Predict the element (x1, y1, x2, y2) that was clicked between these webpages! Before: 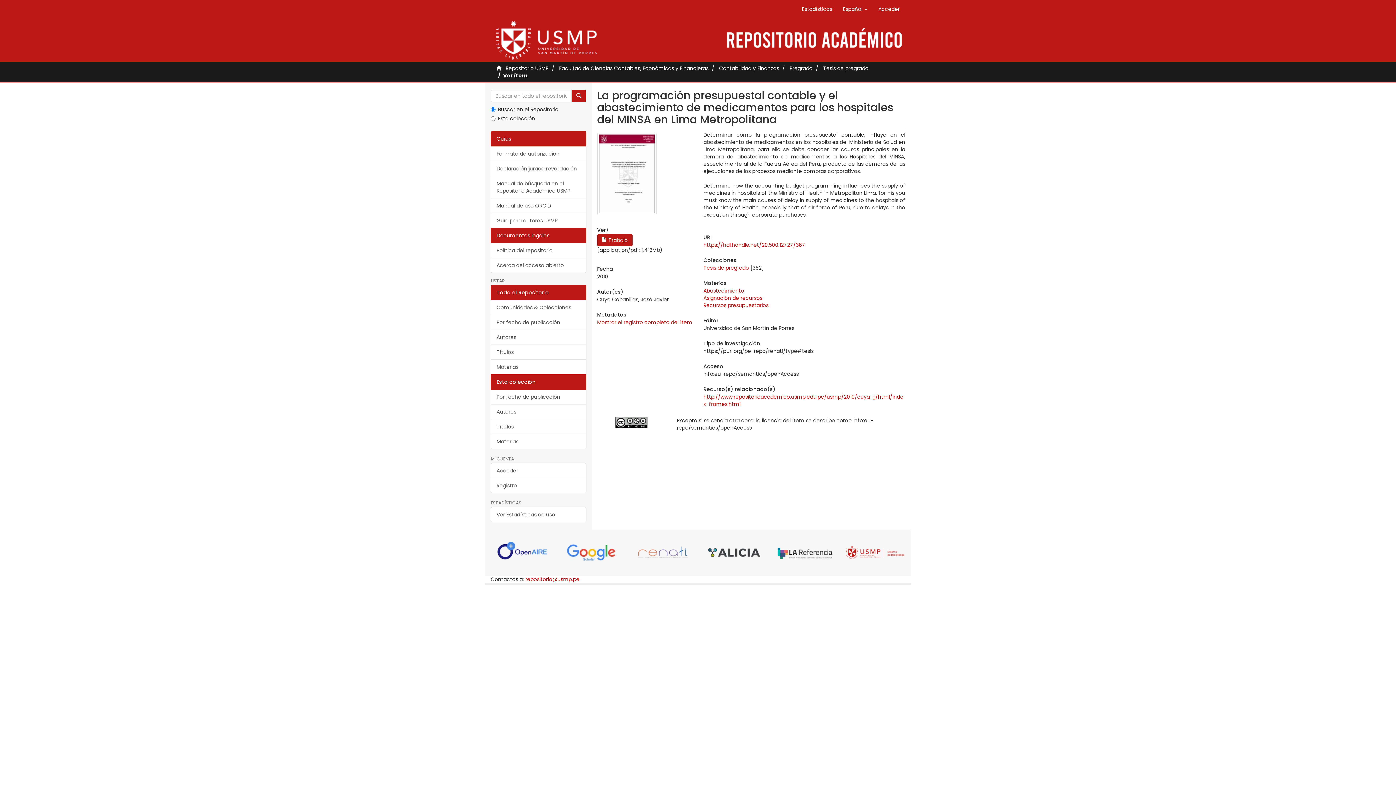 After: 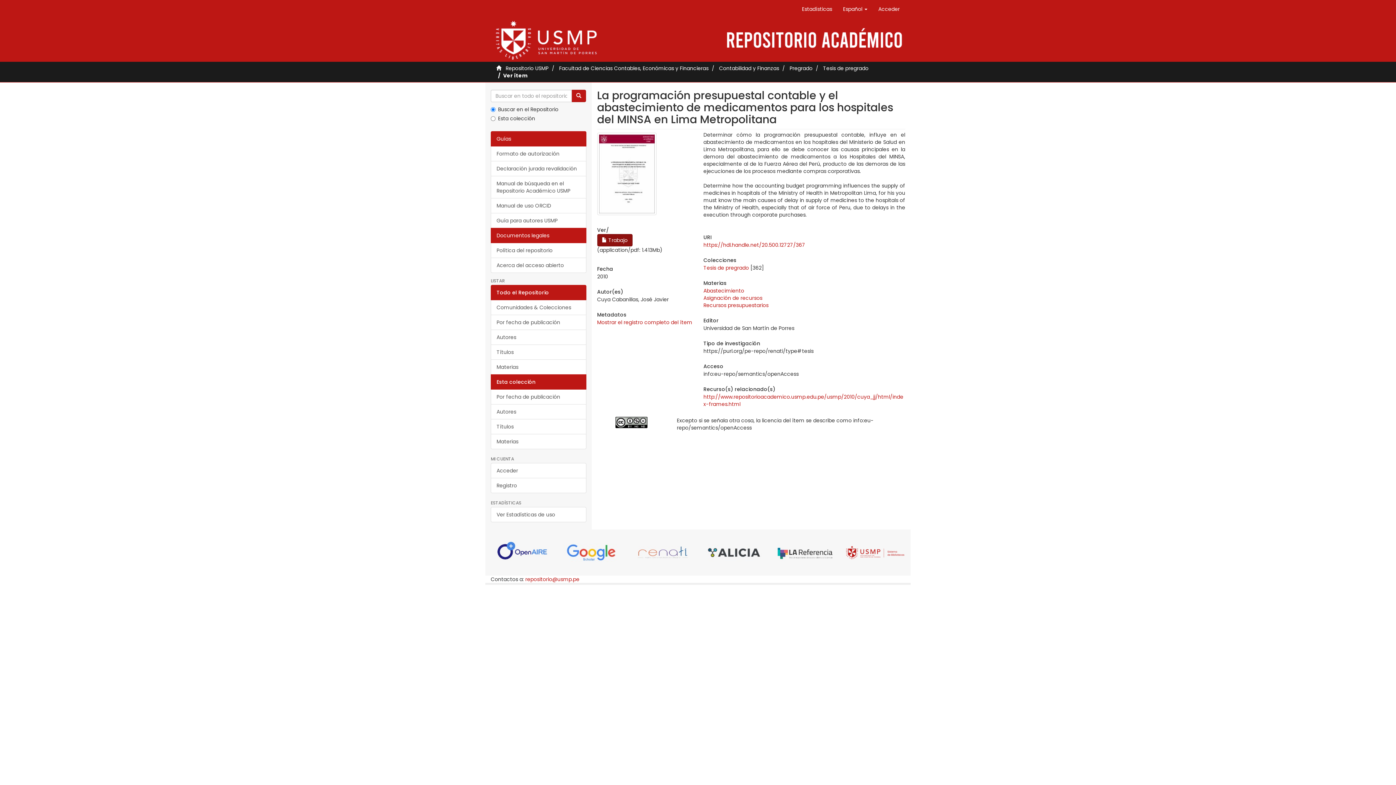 Action: label:  Trabajo bbox: (597, 234, 632, 246)